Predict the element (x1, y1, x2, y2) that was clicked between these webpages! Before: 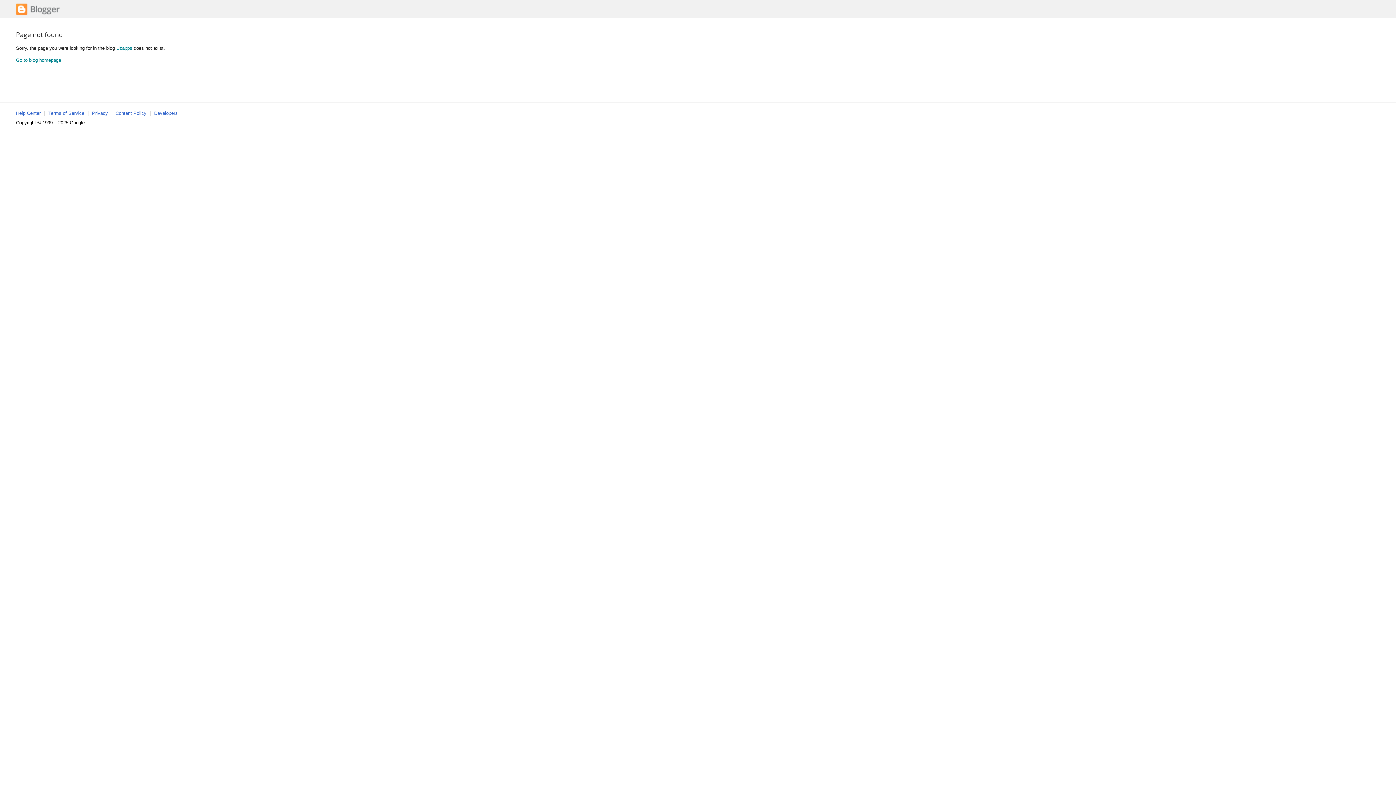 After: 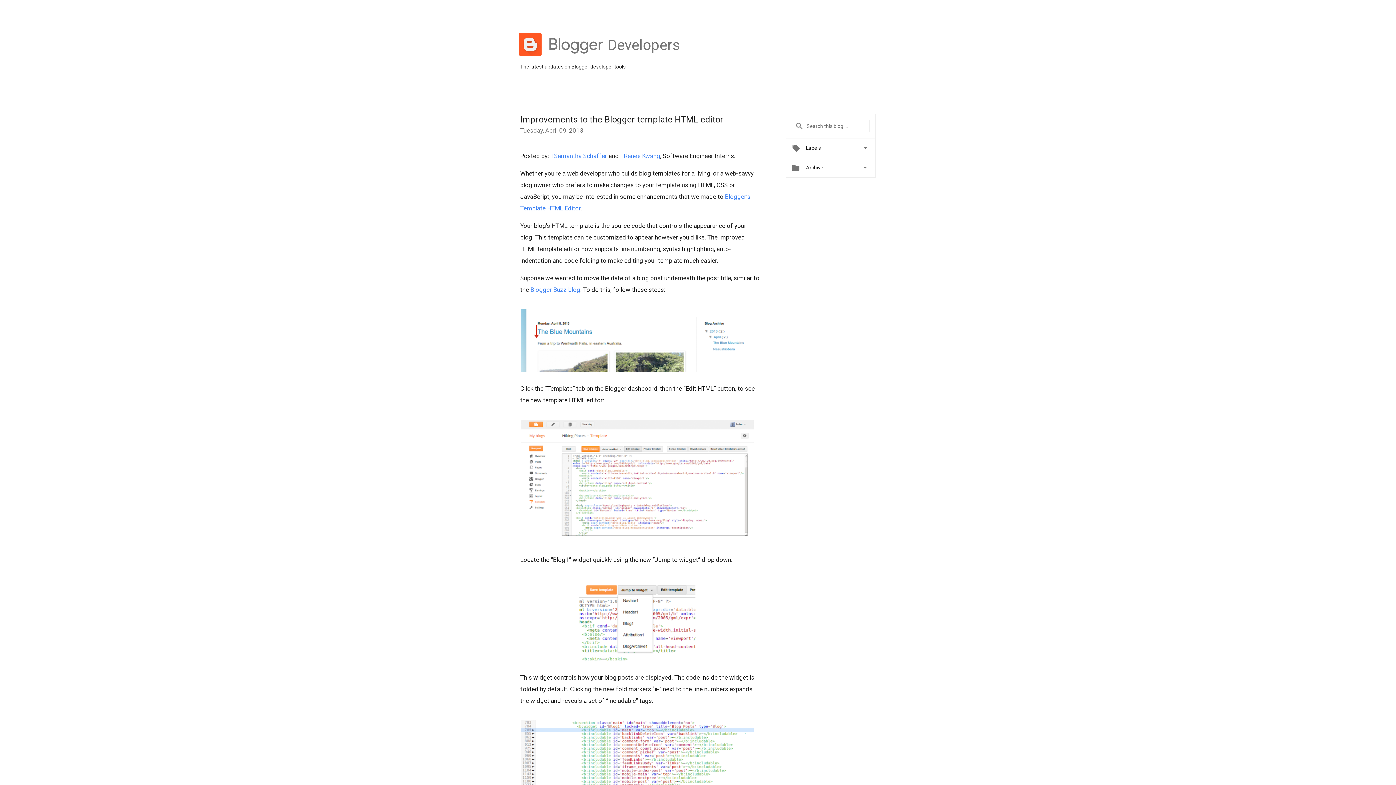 Action: bbox: (154, 110, 177, 116) label: Developers